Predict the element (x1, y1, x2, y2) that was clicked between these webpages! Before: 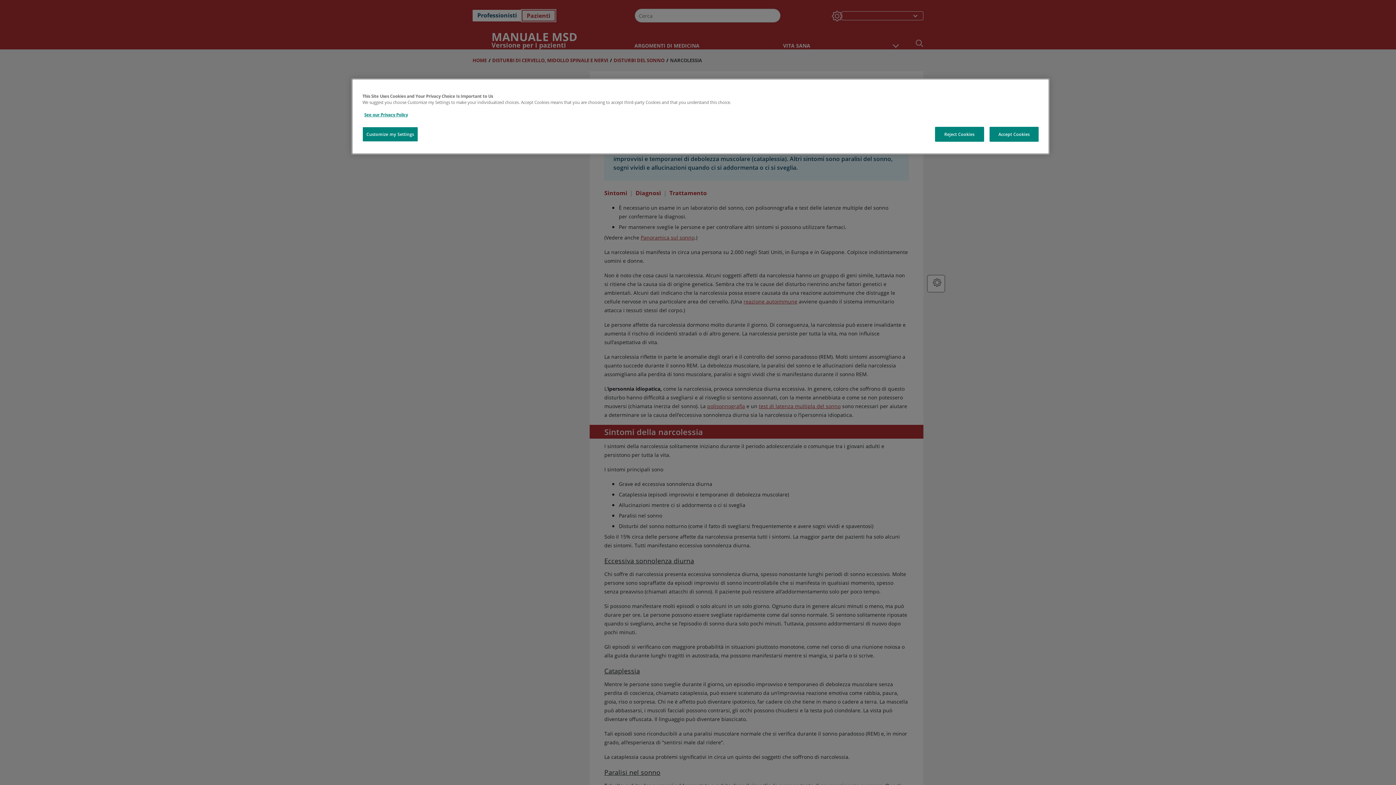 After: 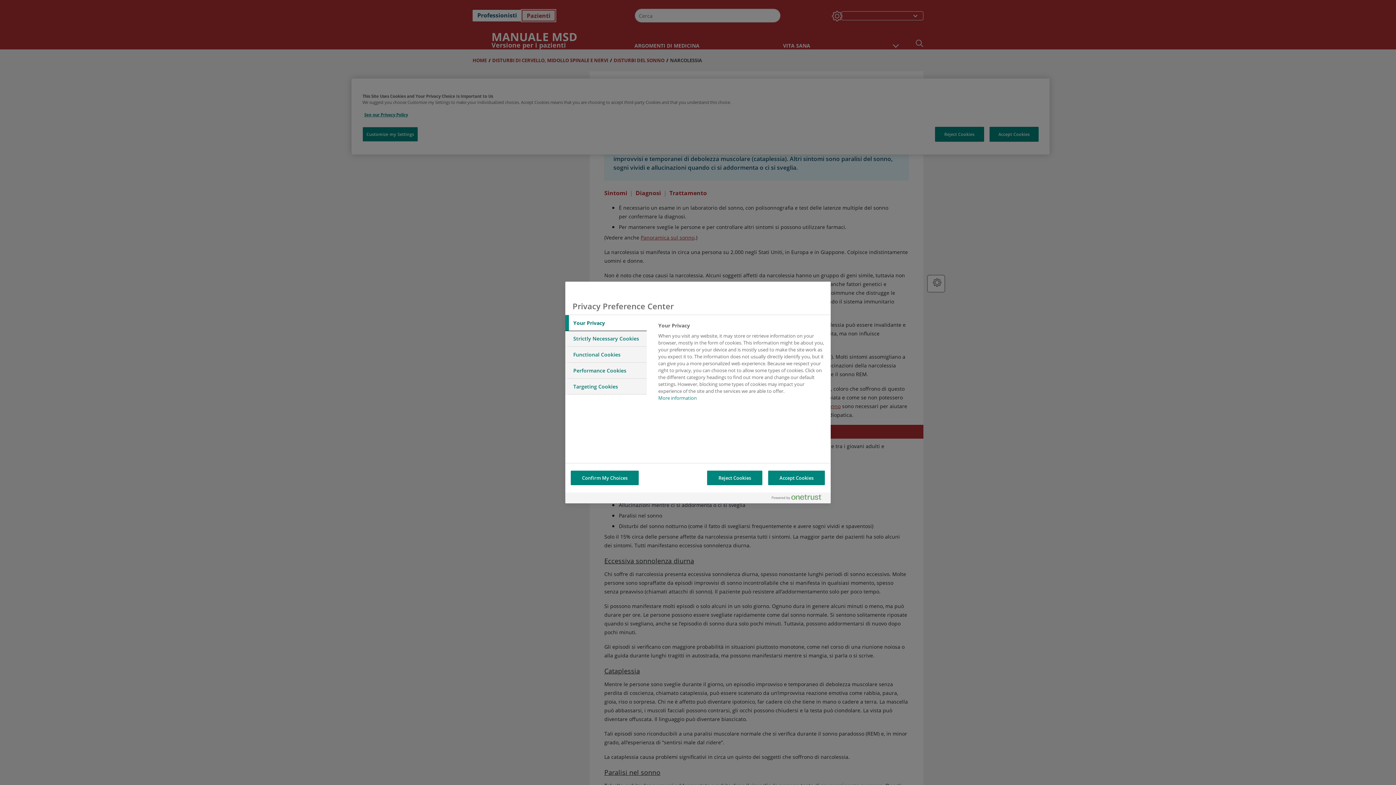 Action: label: Customize my Settings bbox: (362, 126, 418, 141)